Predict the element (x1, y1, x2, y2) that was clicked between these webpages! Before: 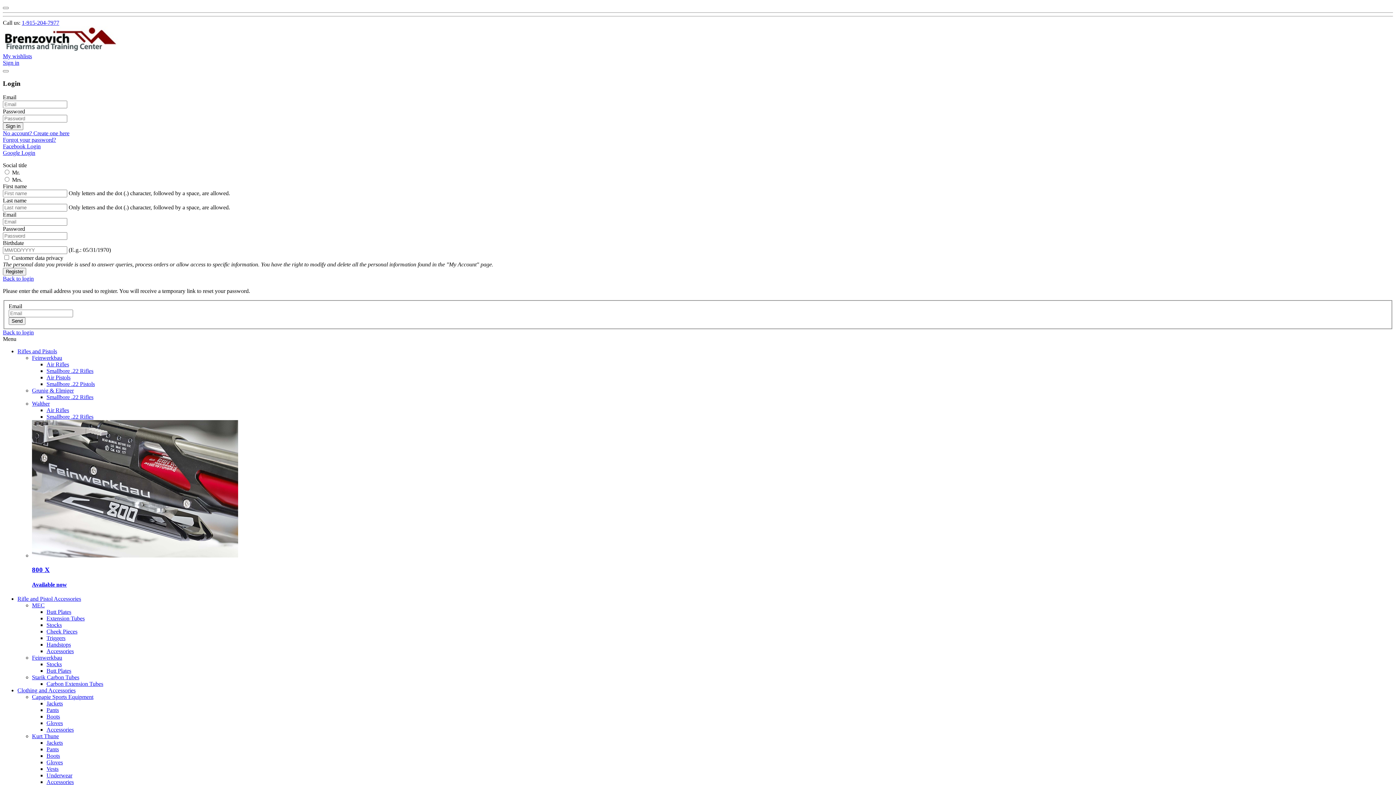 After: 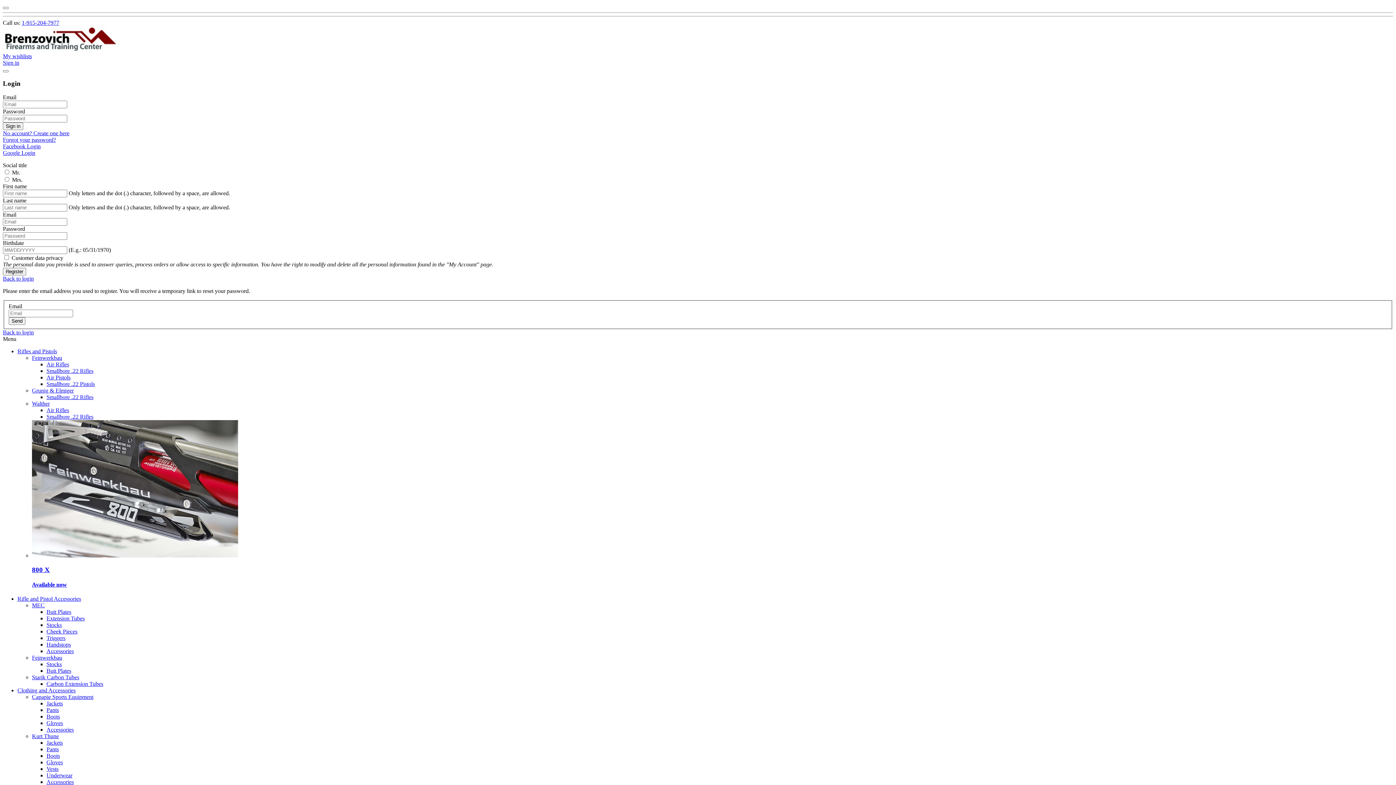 Action: bbox: (32, 354, 62, 361) label: Feinwerkbau